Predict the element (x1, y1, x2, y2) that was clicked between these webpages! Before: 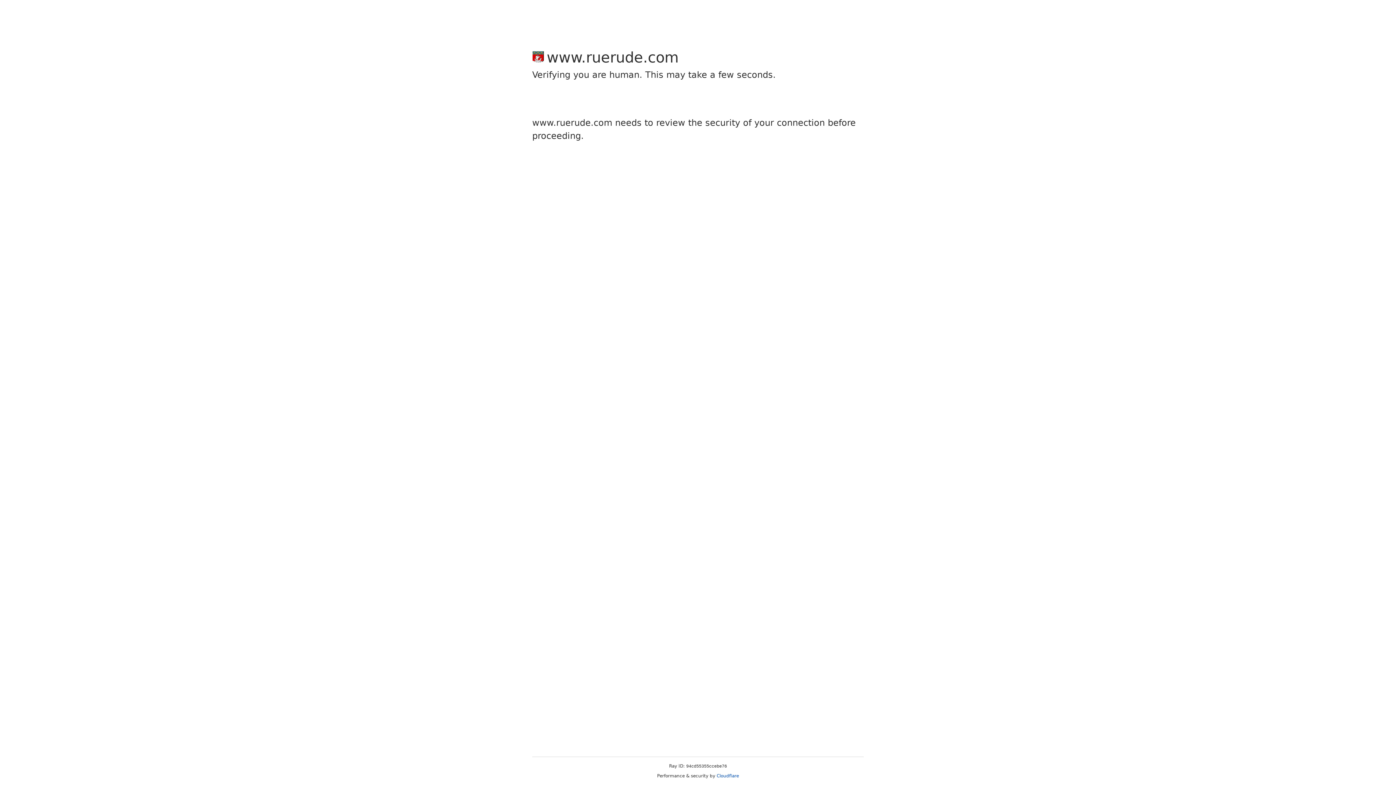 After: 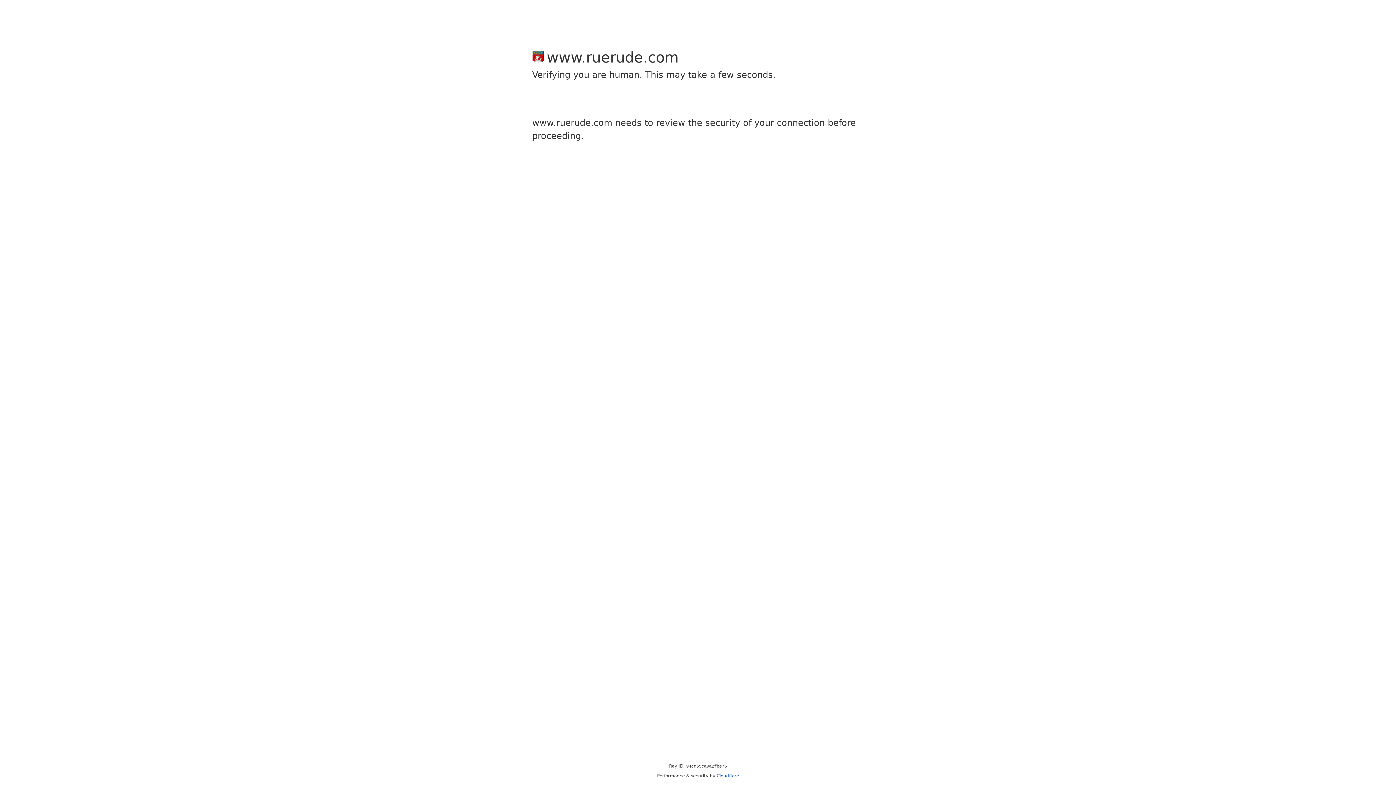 Action: bbox: (716, 773, 739, 778) label: Cloudflare